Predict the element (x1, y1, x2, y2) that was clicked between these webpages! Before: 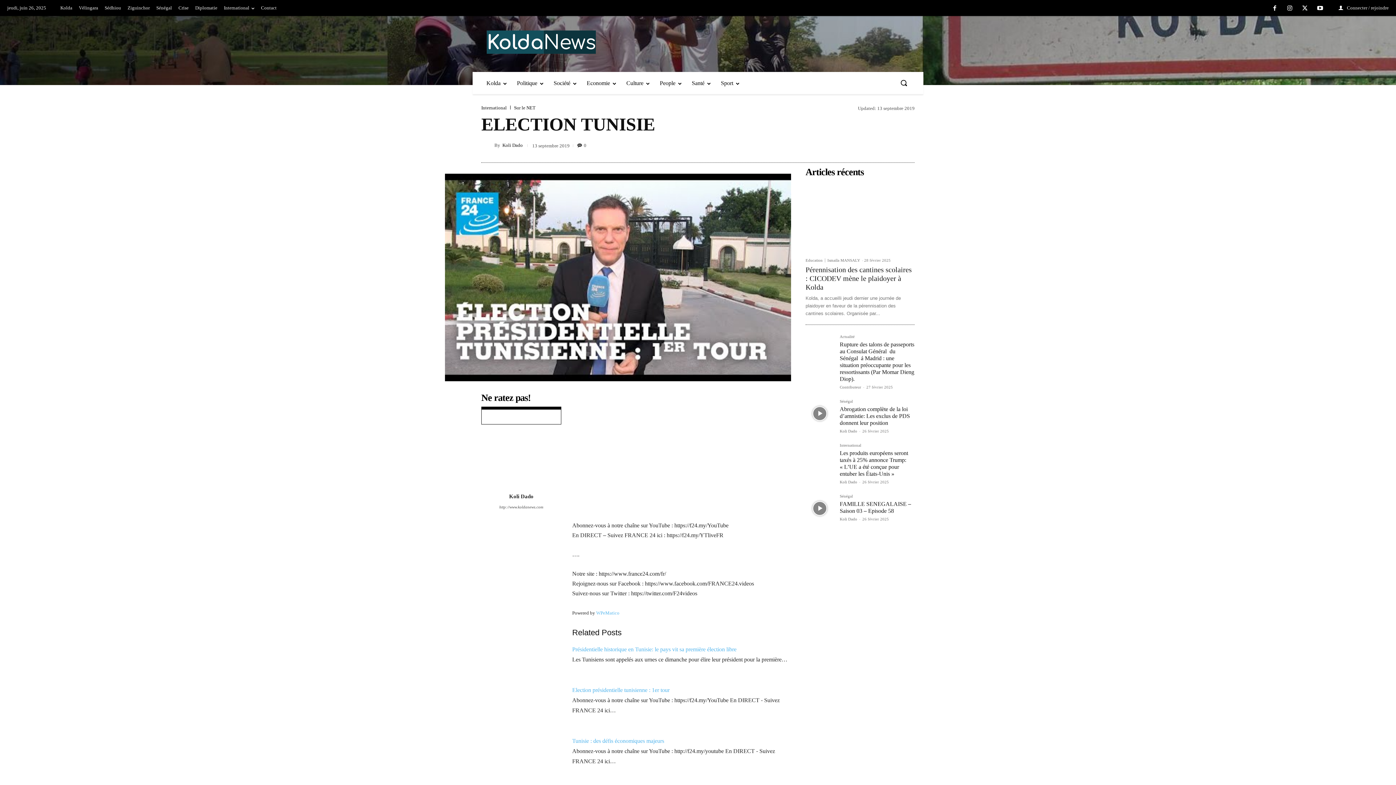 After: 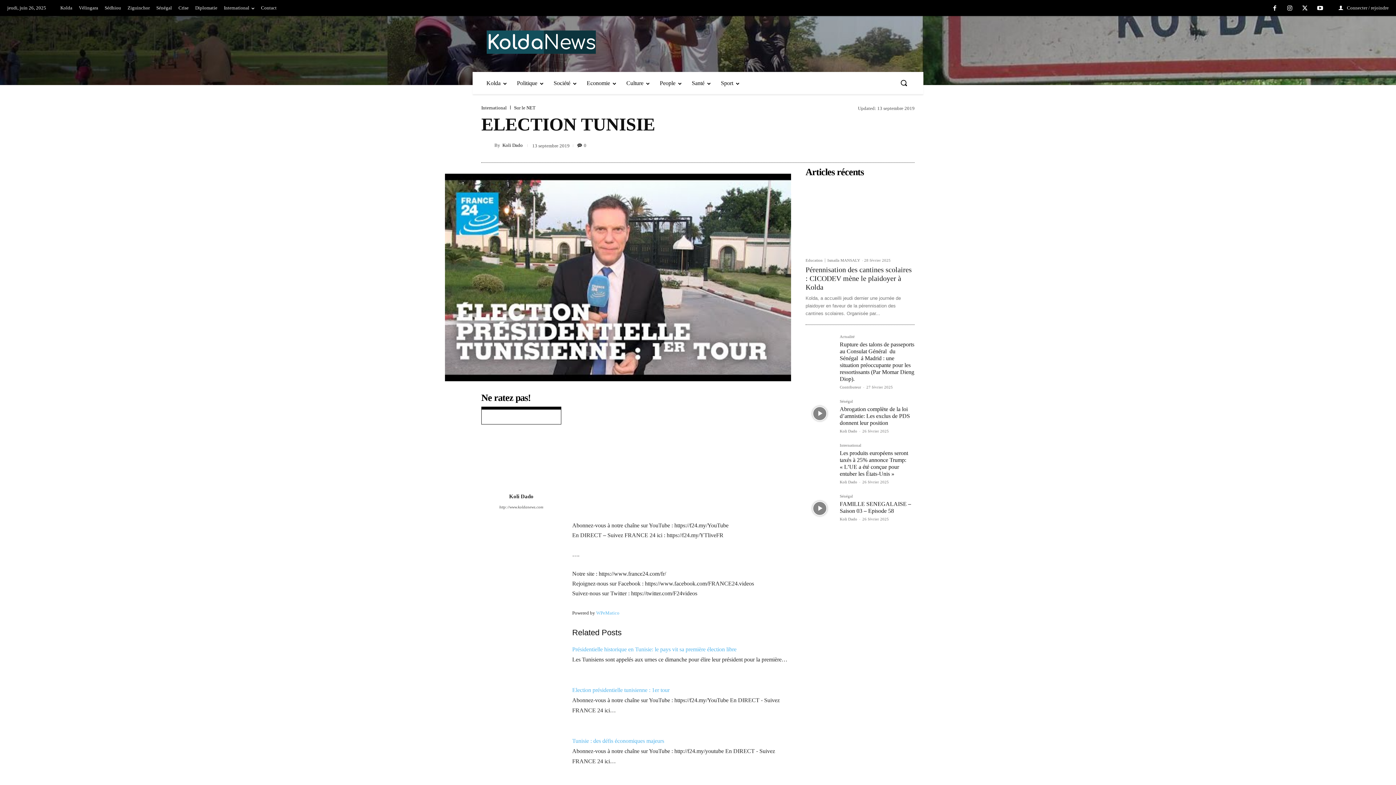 Action: label: 0 bbox: (577, 142, 586, 147)